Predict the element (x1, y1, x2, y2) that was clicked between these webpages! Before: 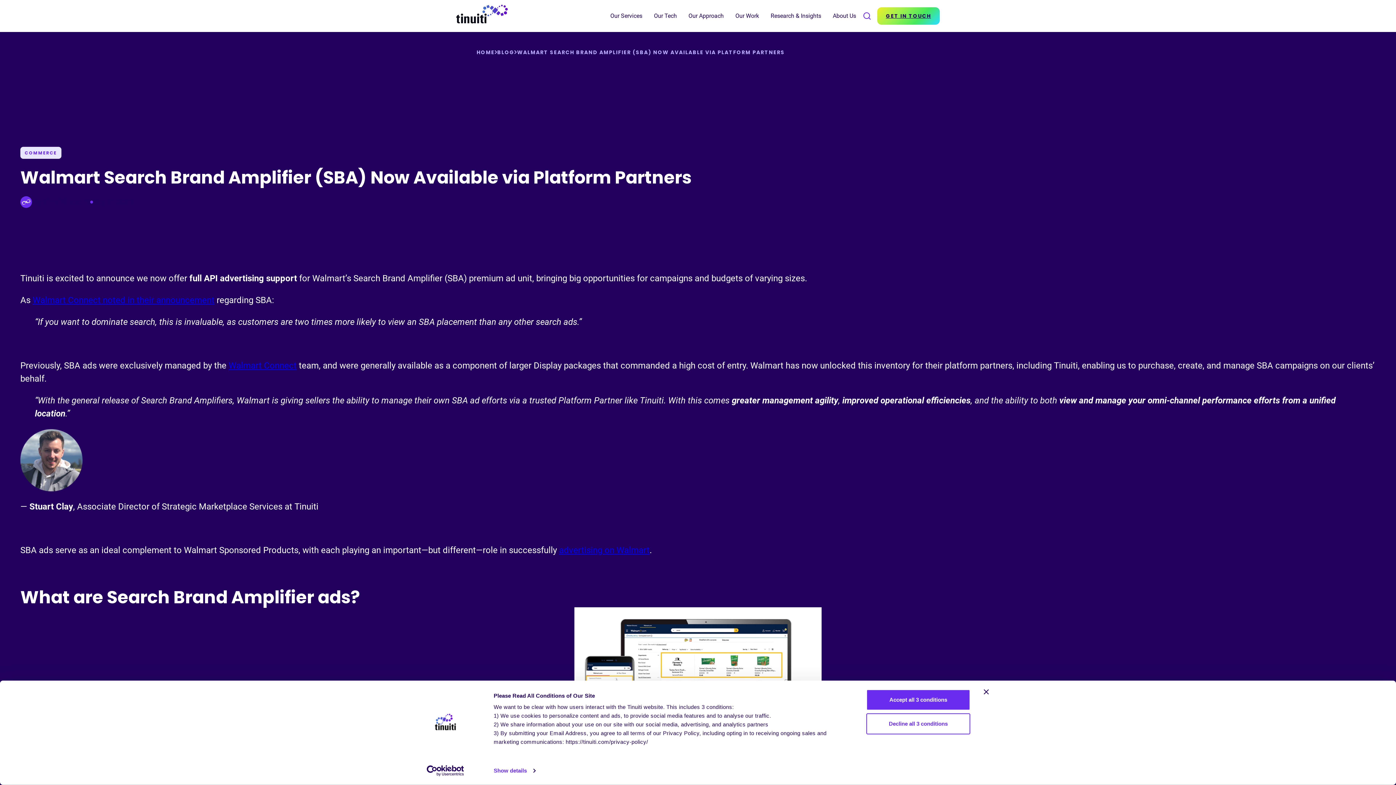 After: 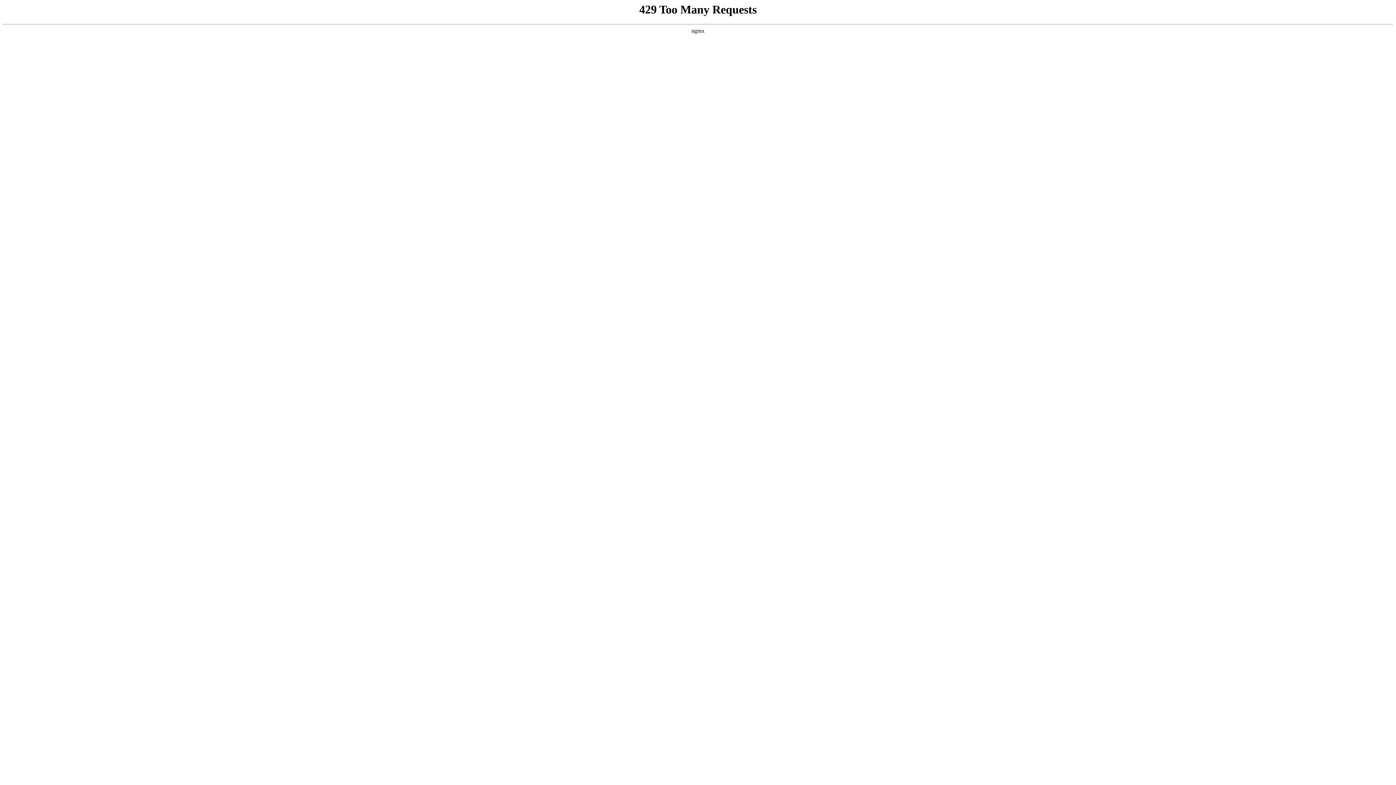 Action: label: Walmart Connect bbox: (228, 360, 296, 370)